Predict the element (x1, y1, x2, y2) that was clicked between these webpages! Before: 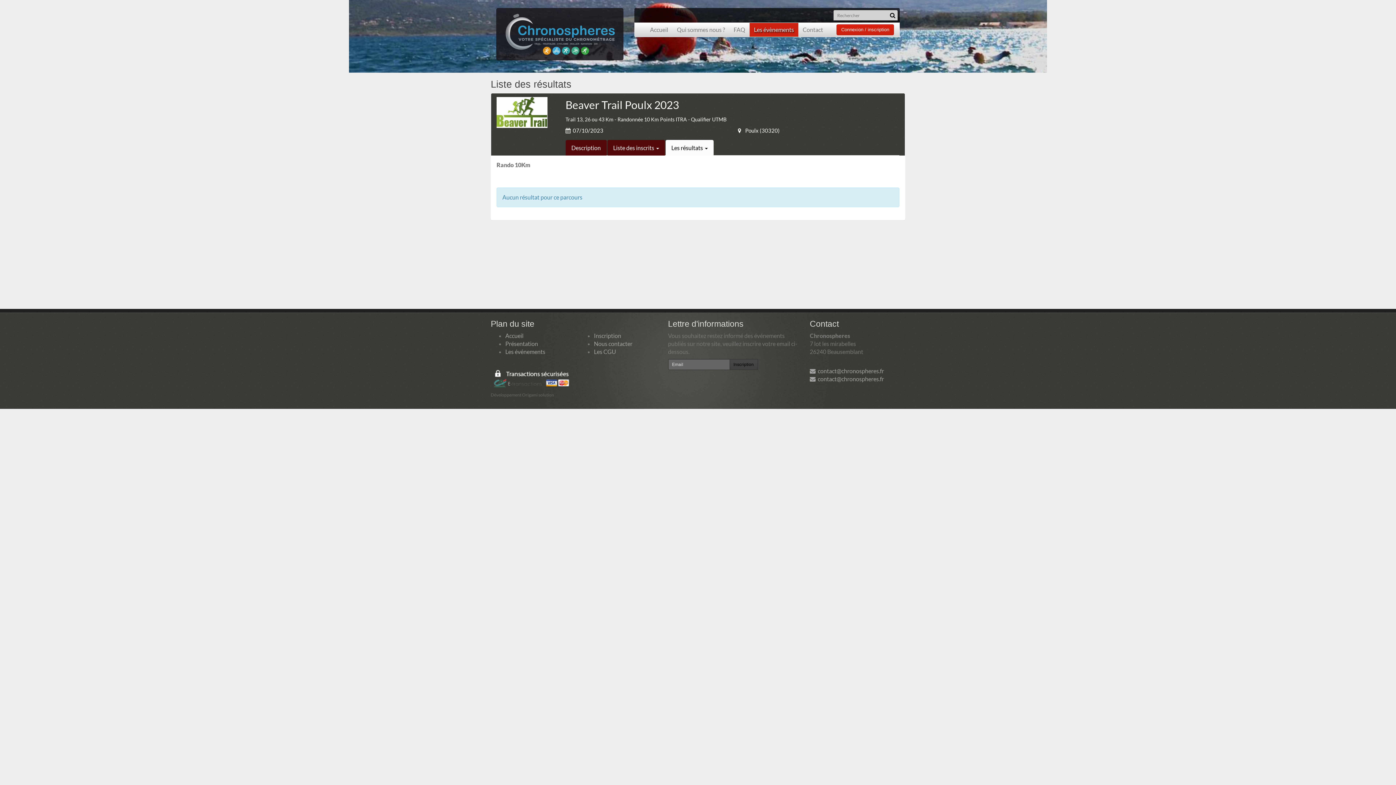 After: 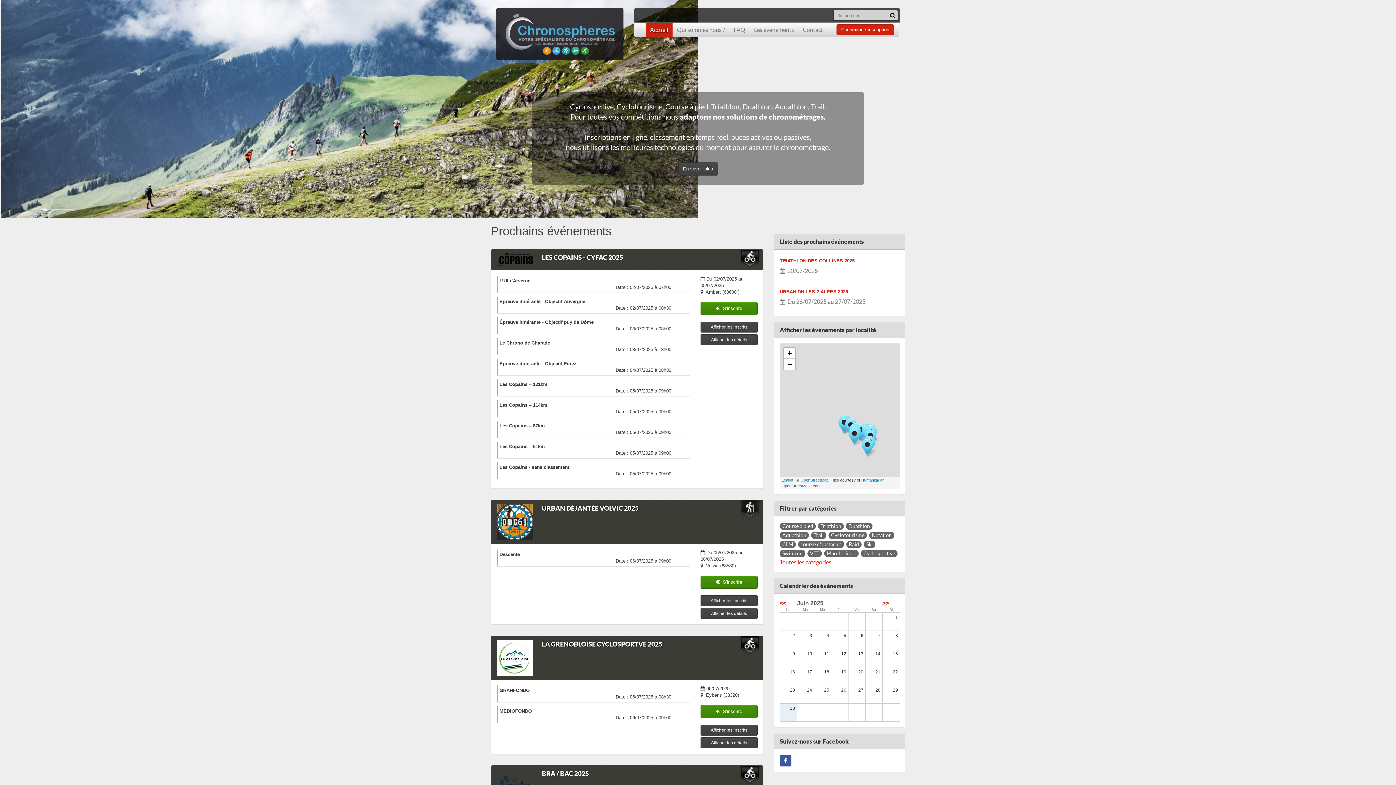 Action: label: Accueil bbox: (505, 332, 523, 339)